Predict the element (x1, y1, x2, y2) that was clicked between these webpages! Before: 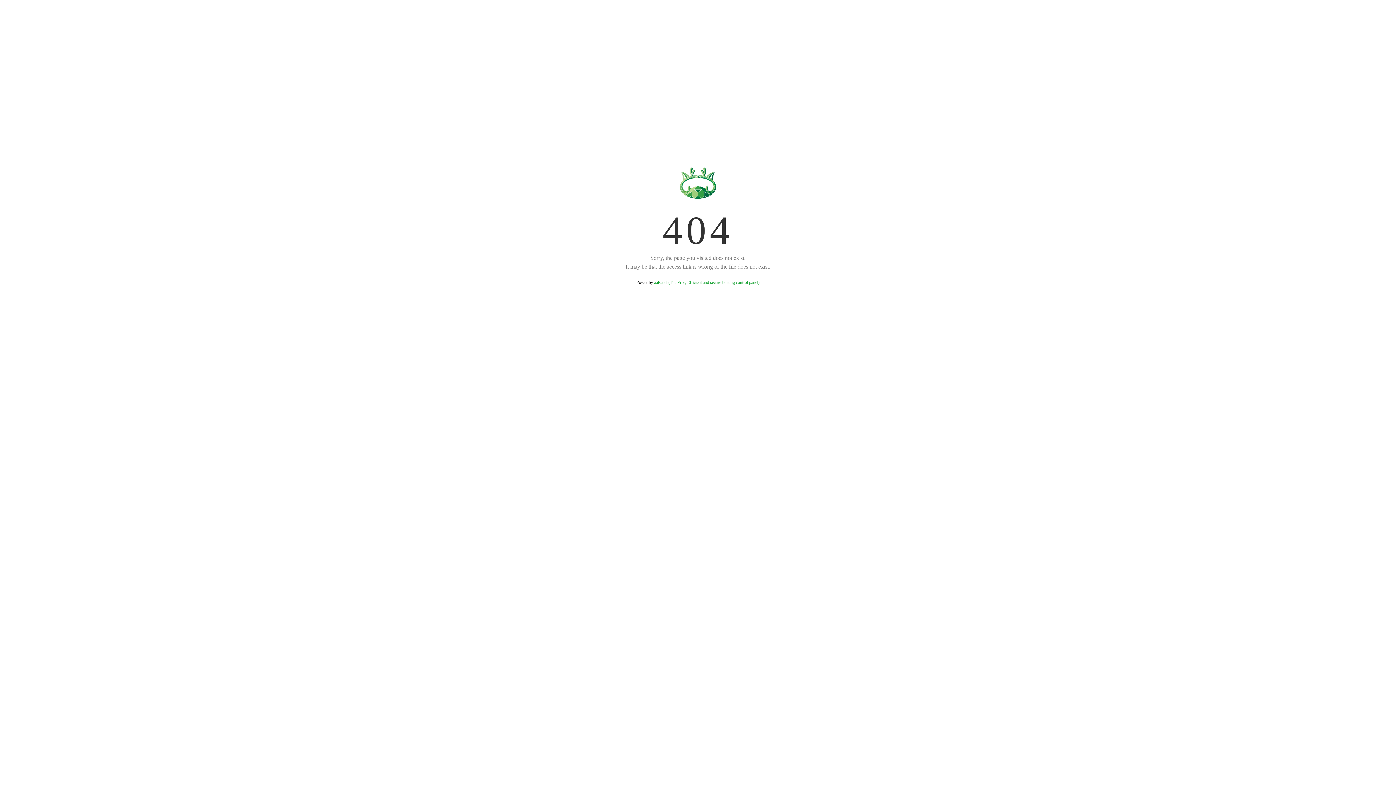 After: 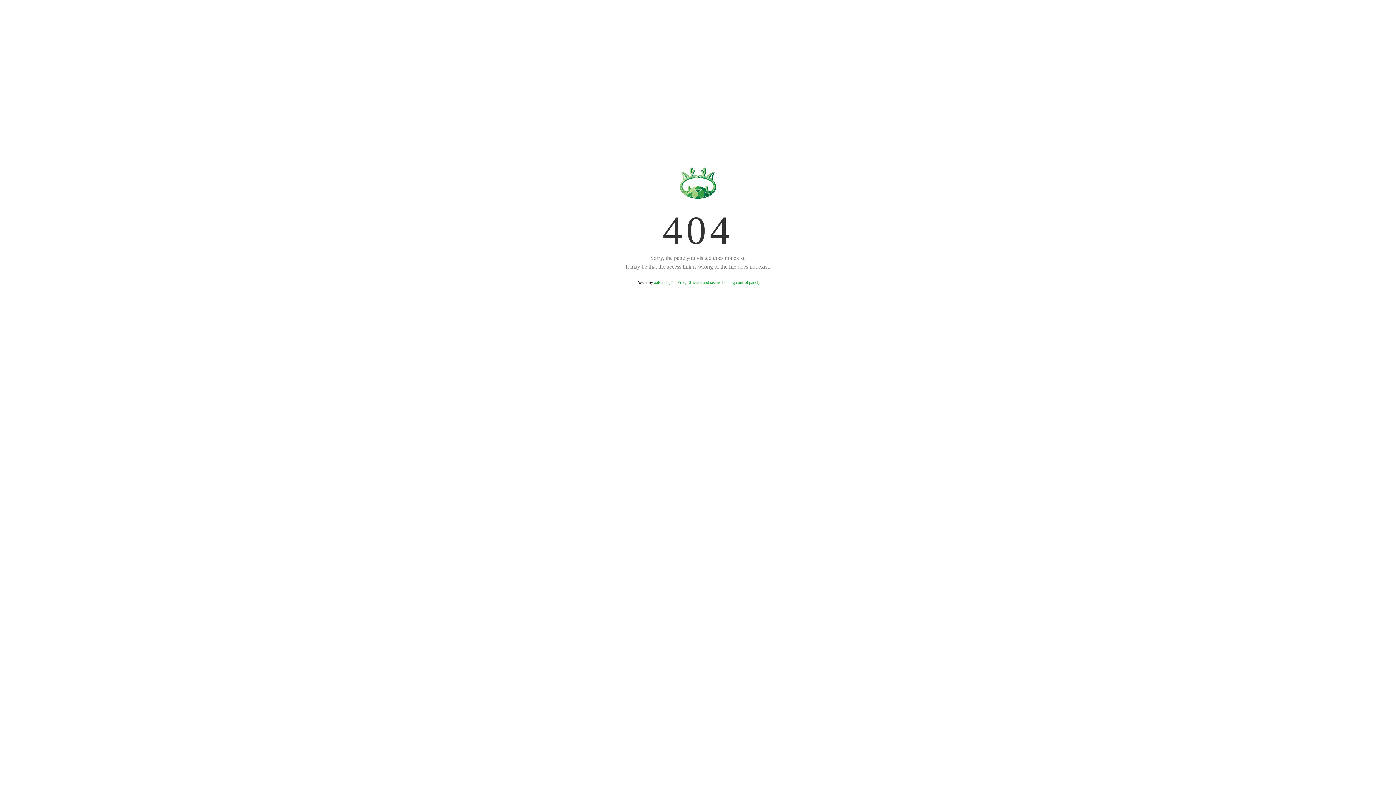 Action: label: aaPanel (The Free, Efficient and secure hosting control panel) bbox: (654, 280, 759, 285)